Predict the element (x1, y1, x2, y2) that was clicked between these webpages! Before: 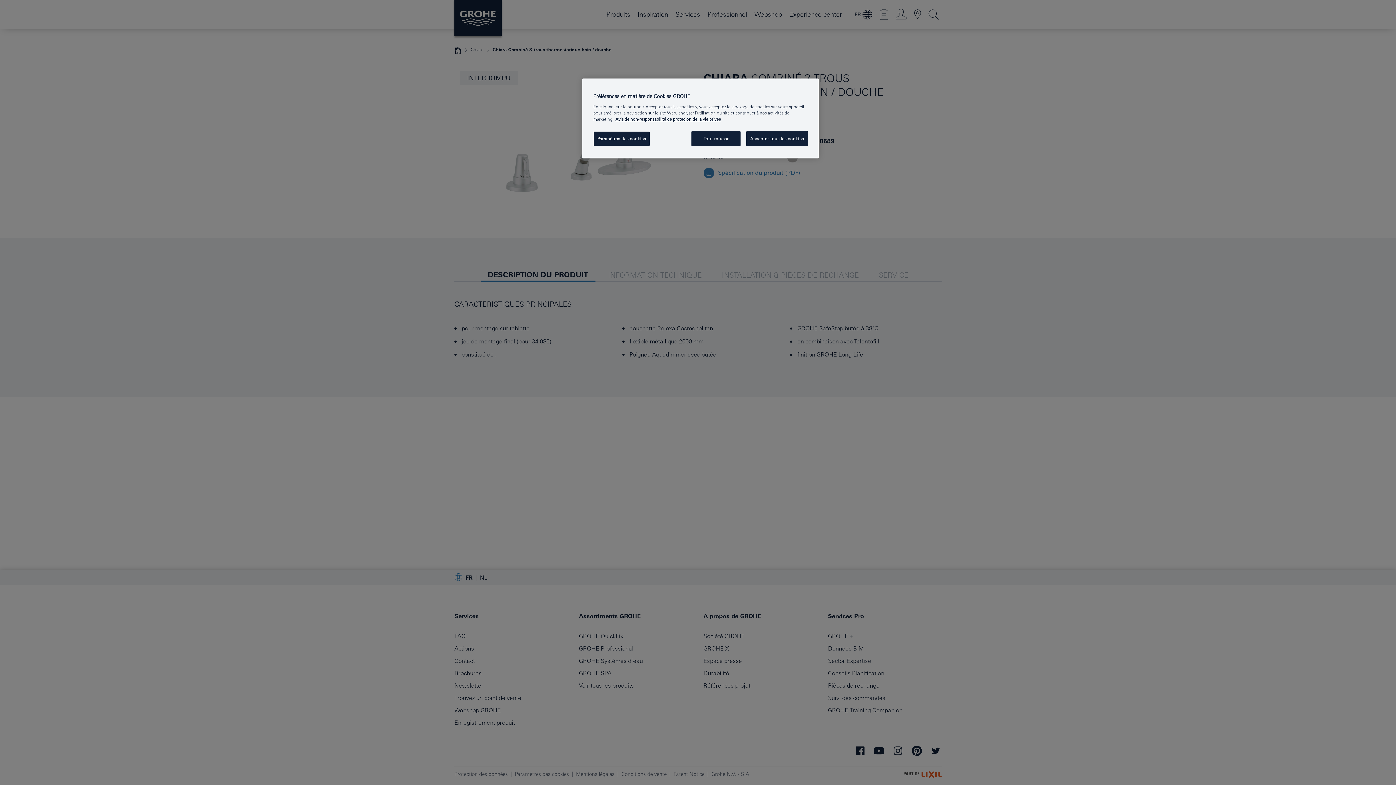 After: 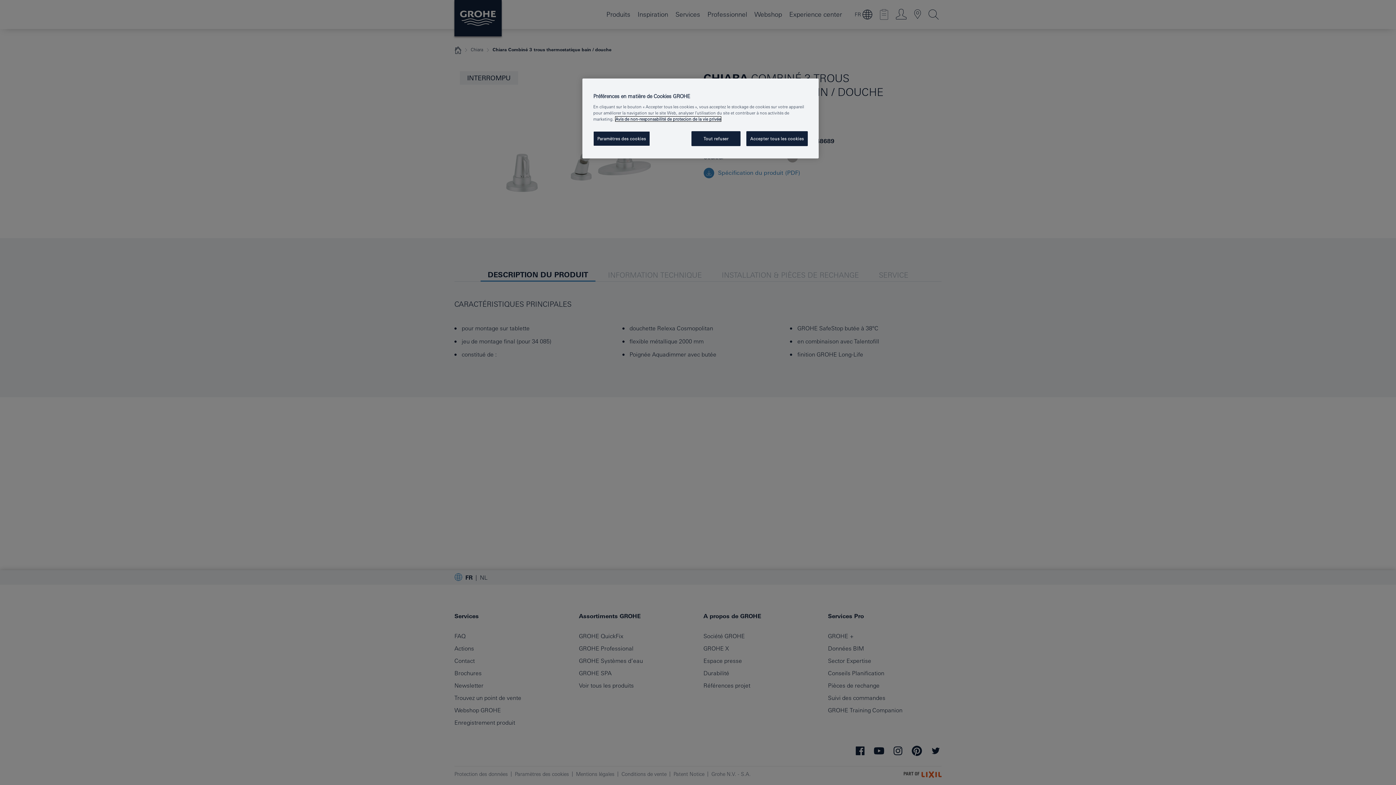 Action: bbox: (615, 116, 721, 121) label: Pour en savoir plus sur la protection de votre vie privée, s`ouvre dans une nouvelle fenêtre